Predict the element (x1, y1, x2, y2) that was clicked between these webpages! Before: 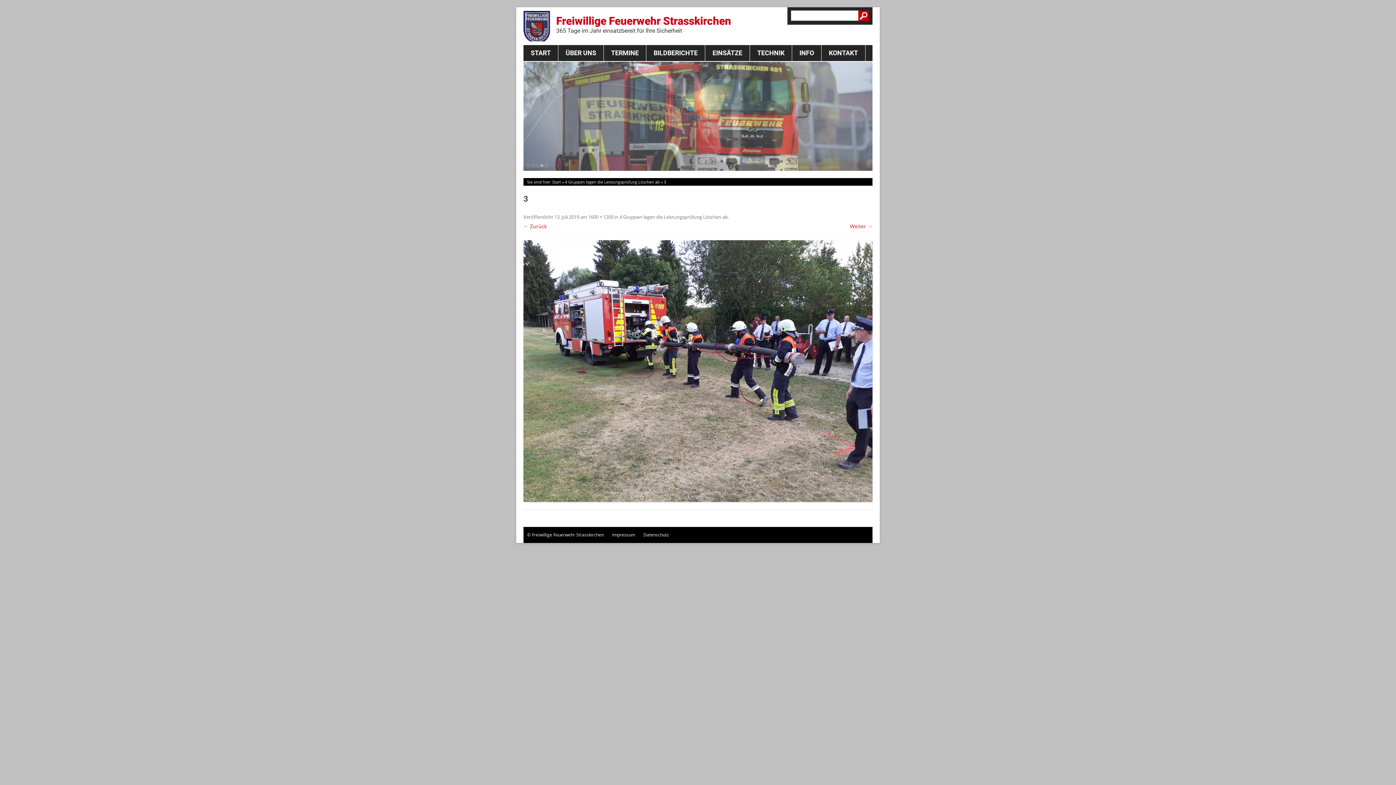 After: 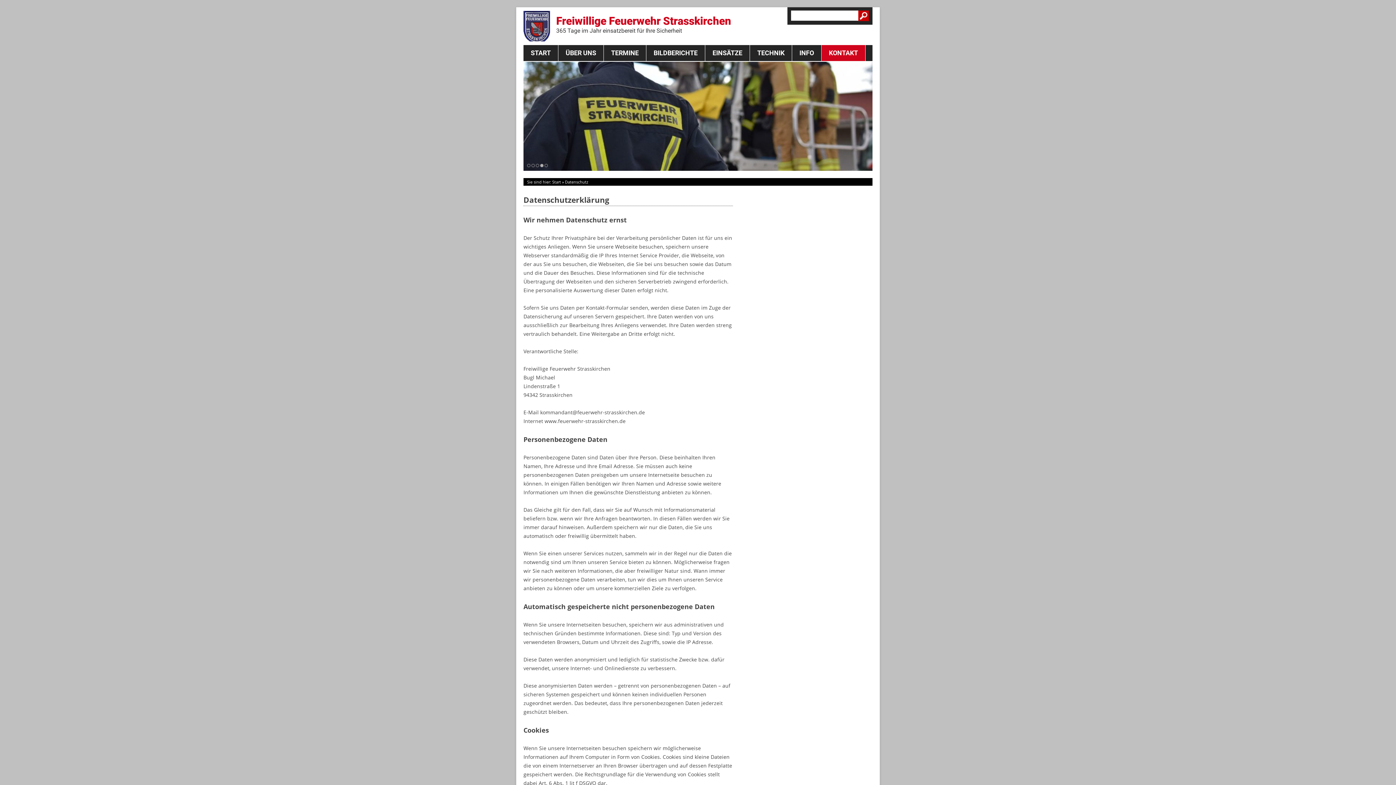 Action: bbox: (643, 532, 669, 538) label: Datenschutz